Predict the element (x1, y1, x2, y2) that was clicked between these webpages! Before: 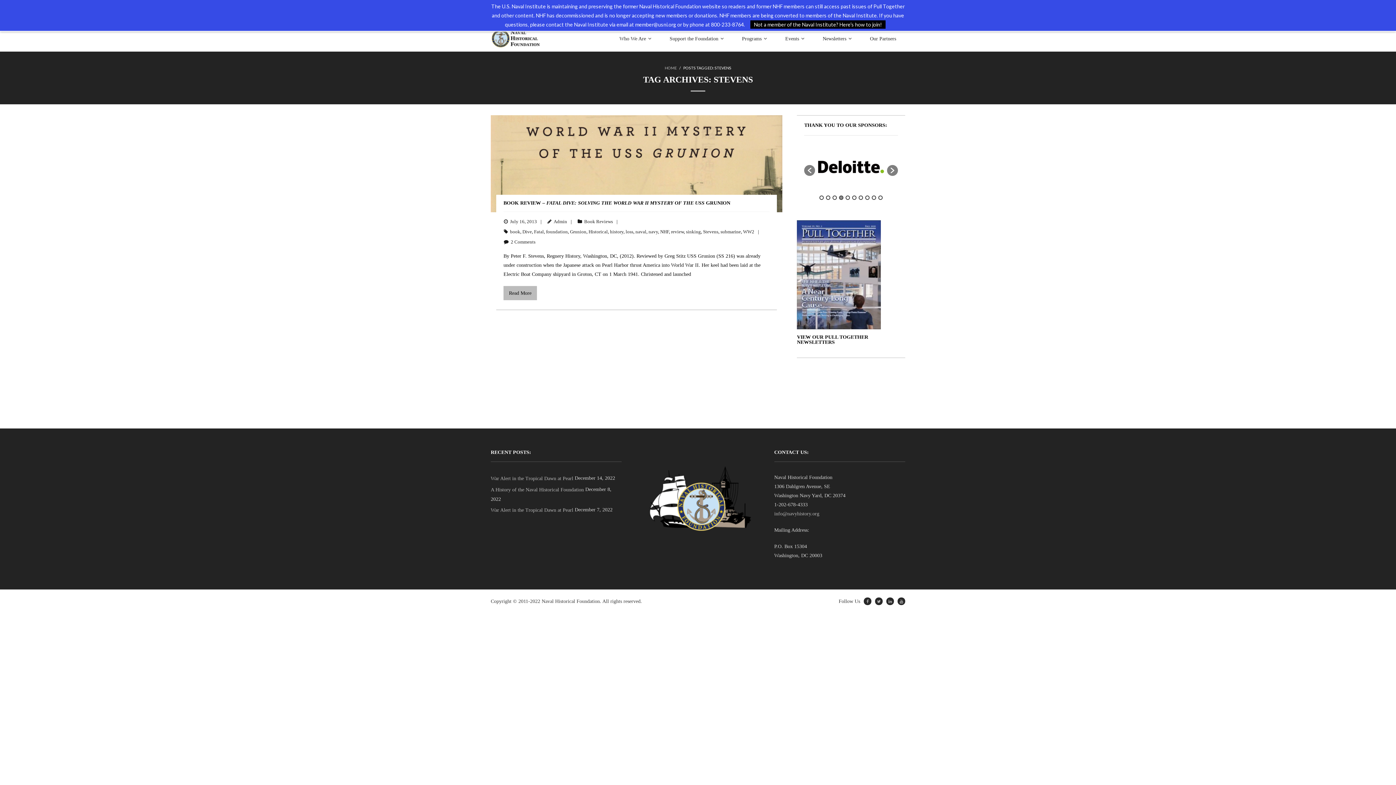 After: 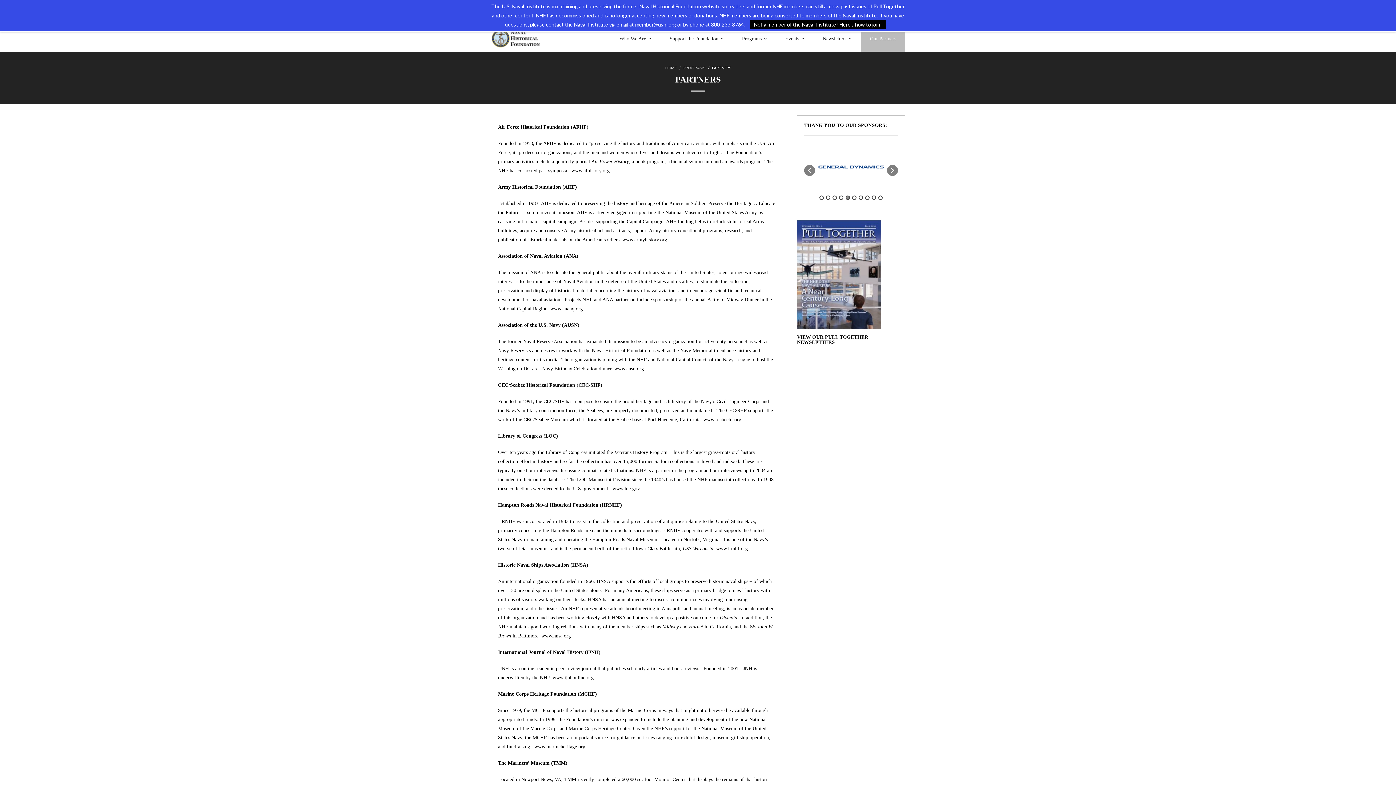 Action: bbox: (861, 25, 905, 51) label: Our Partners